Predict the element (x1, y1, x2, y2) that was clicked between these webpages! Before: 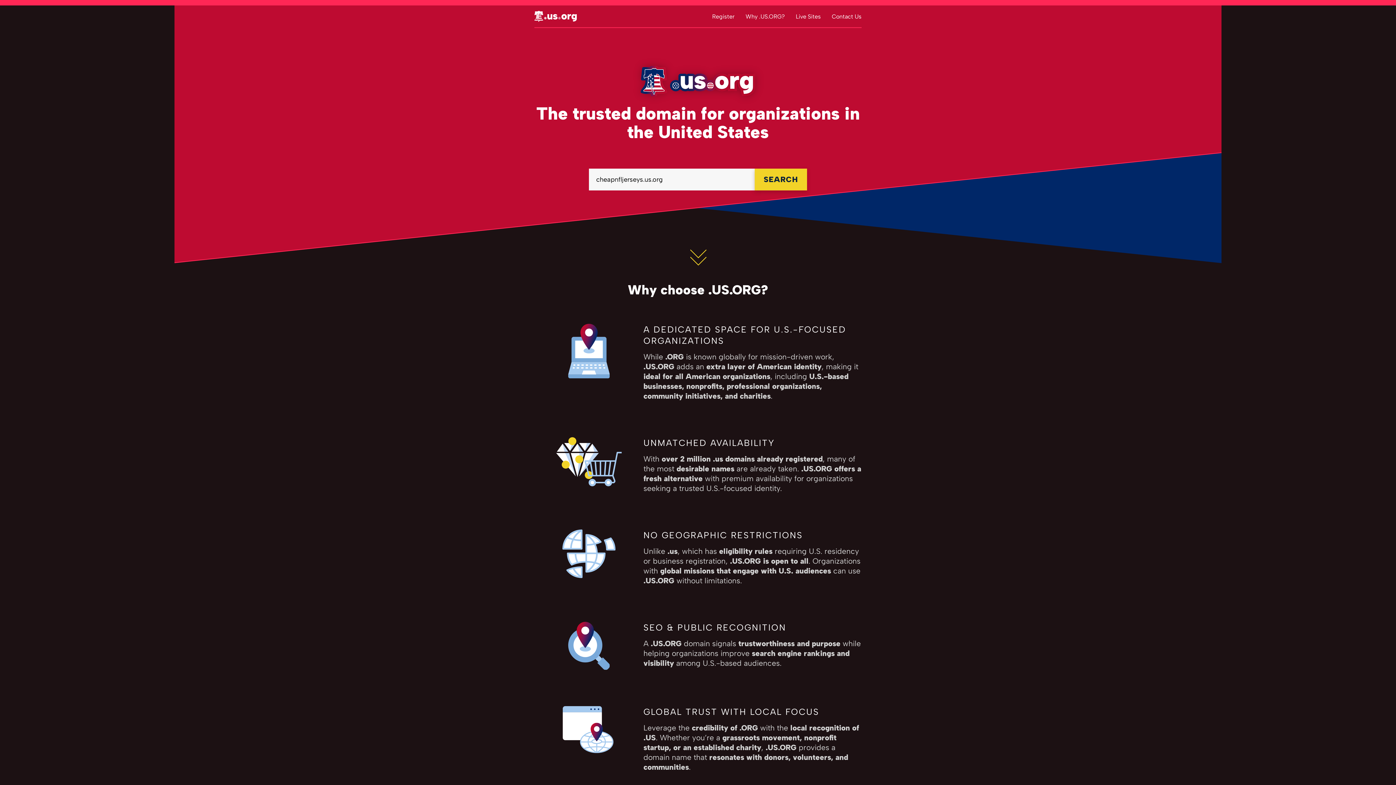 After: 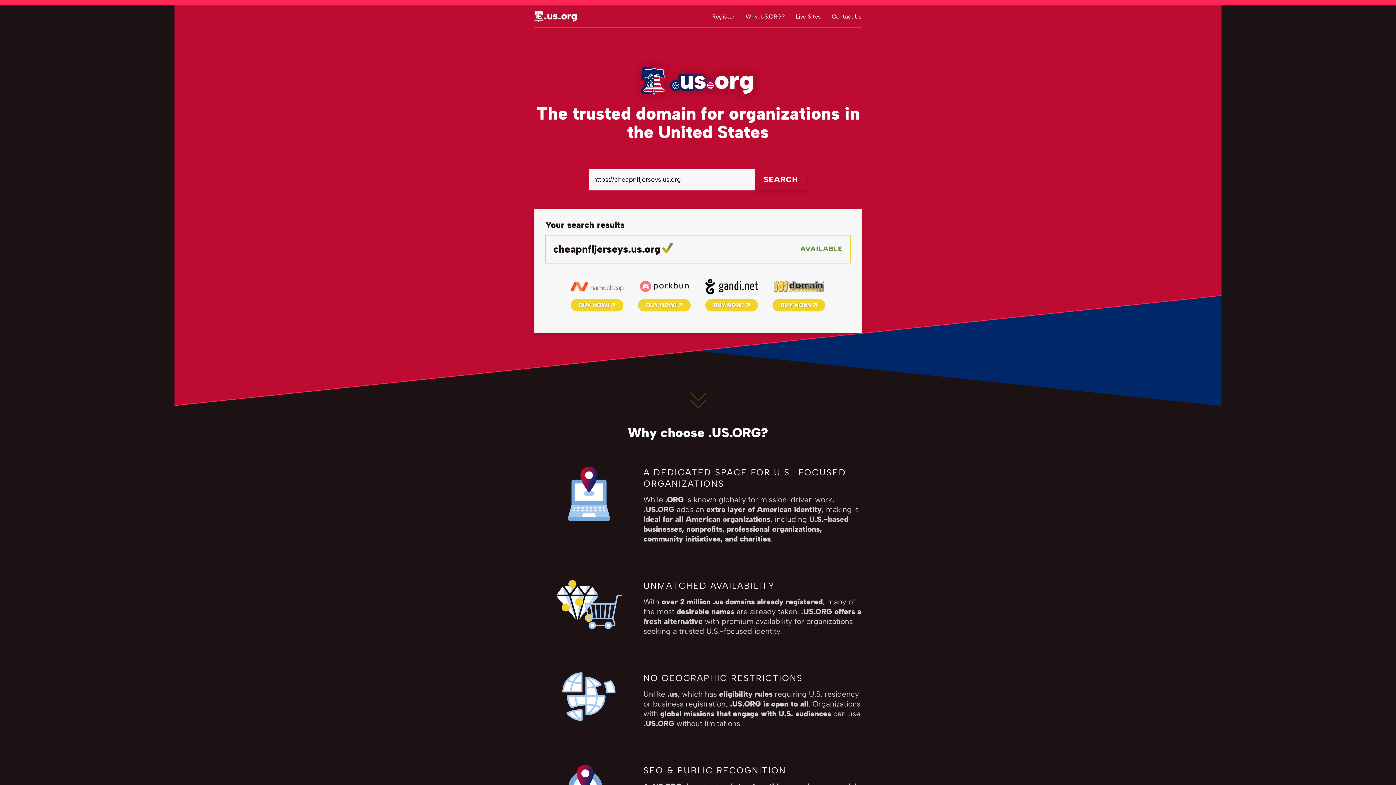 Action: label: SEARCH bbox: (754, 168, 807, 190)